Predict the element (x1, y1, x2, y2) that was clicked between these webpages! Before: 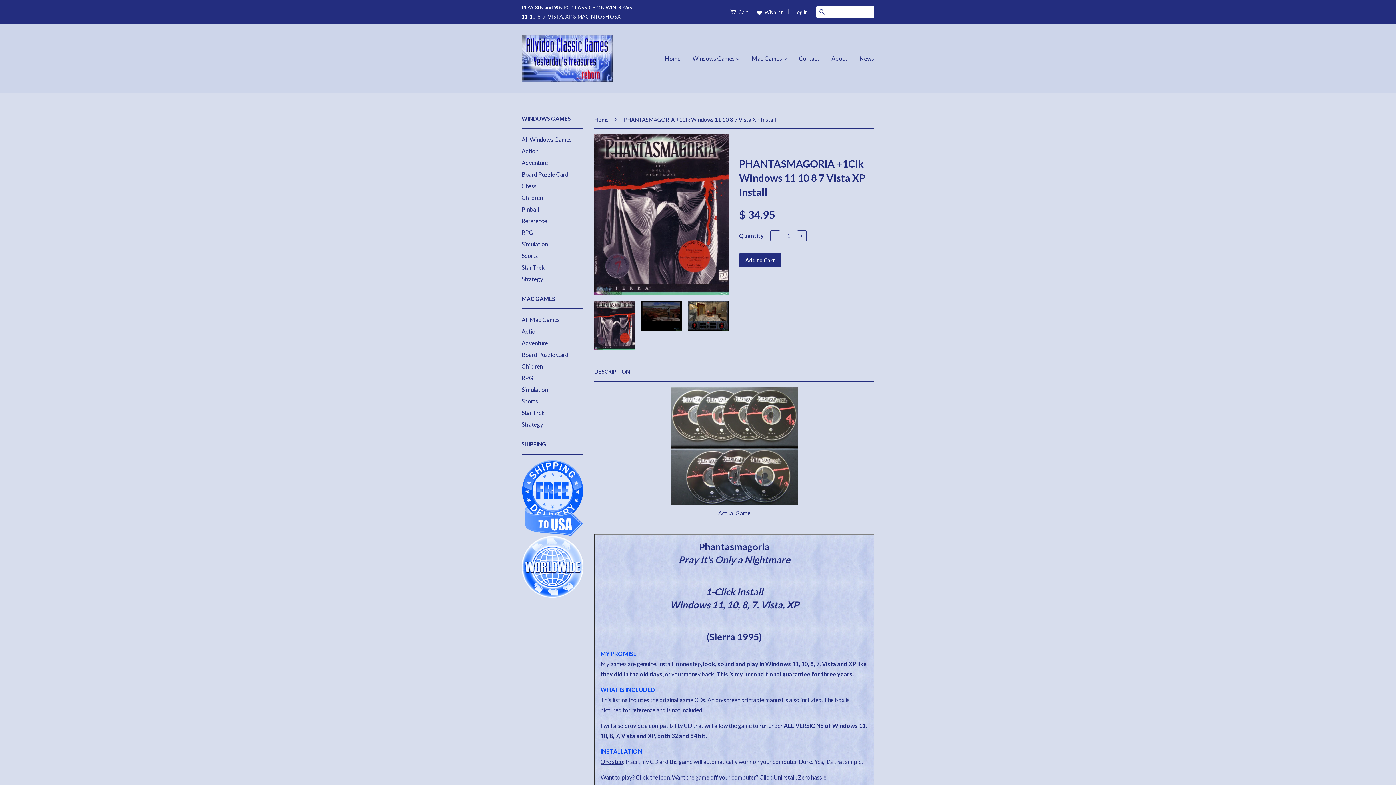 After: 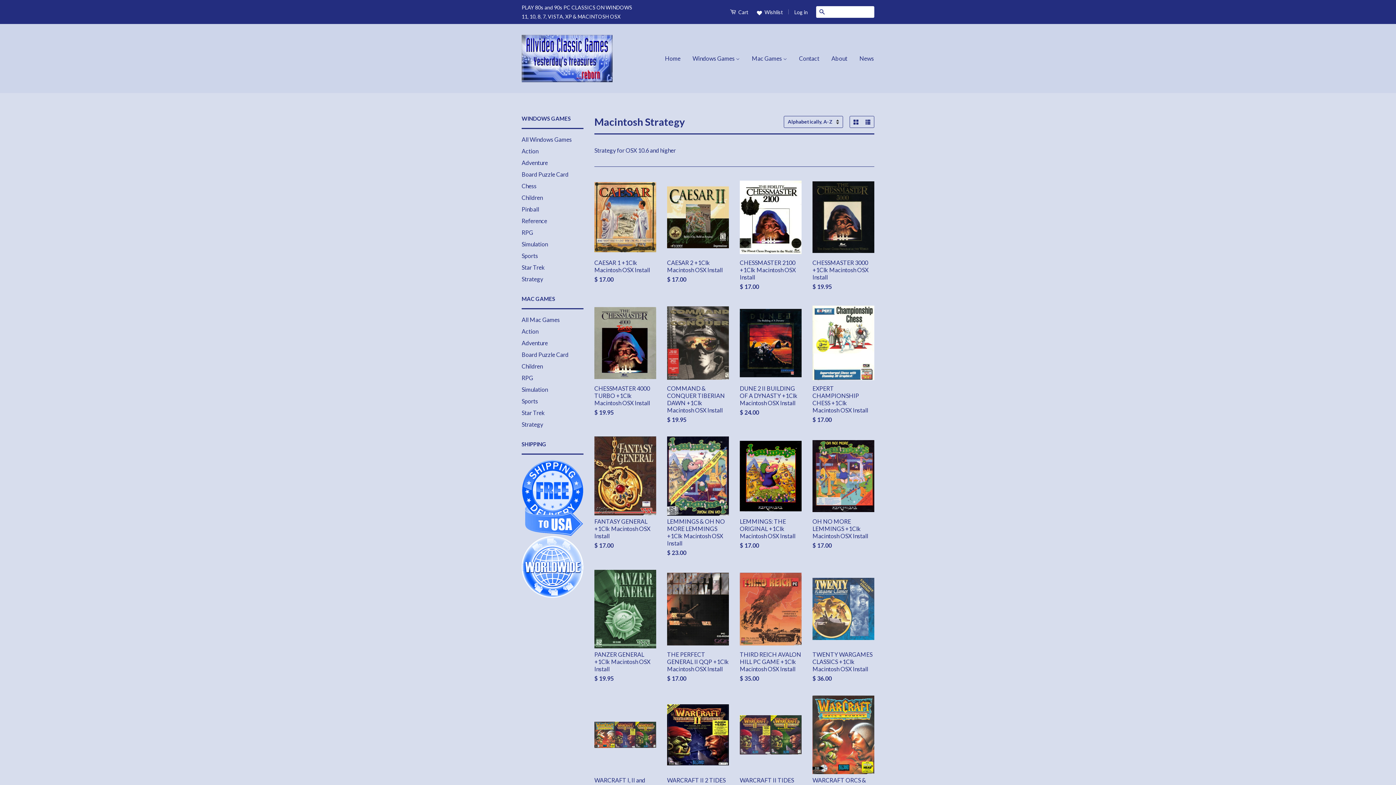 Action: bbox: (521, 421, 543, 428) label: Strategy